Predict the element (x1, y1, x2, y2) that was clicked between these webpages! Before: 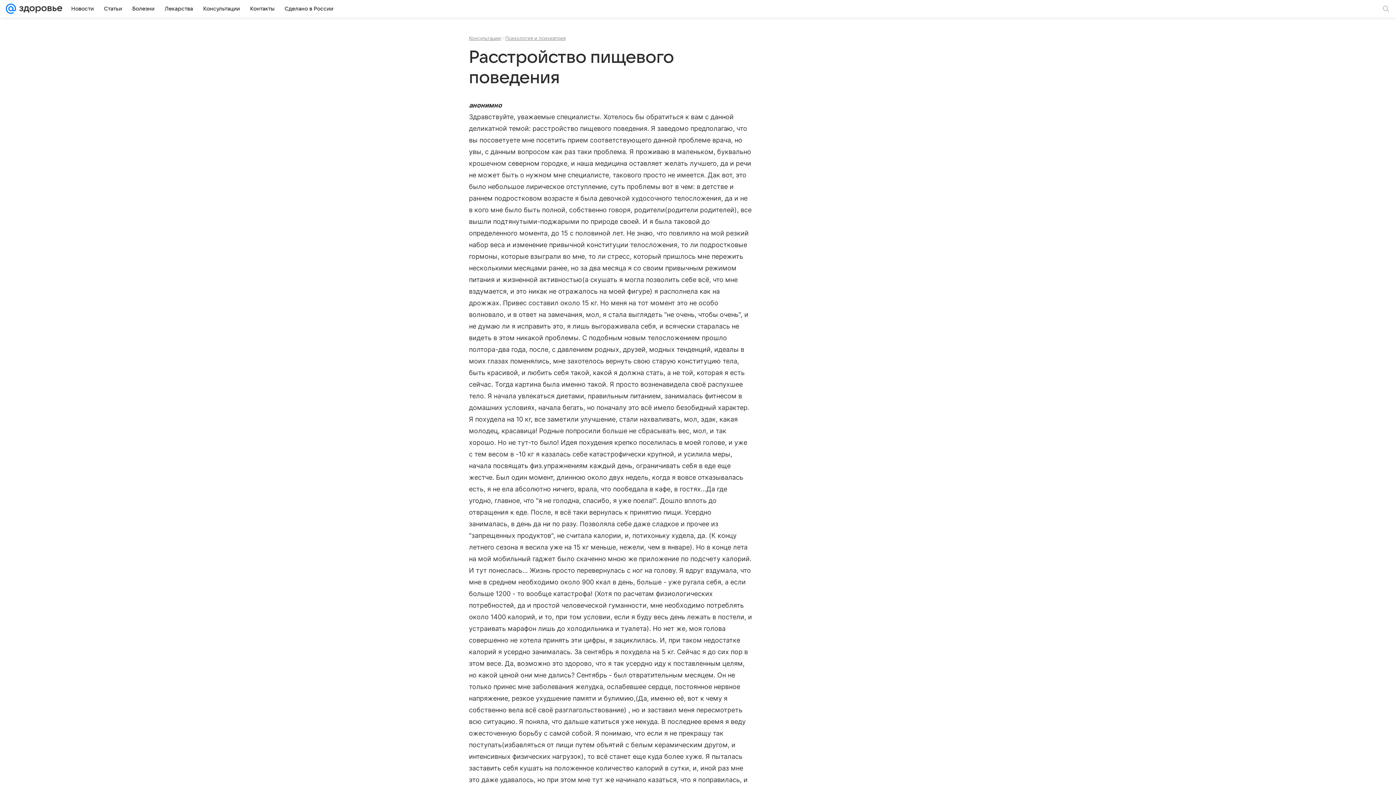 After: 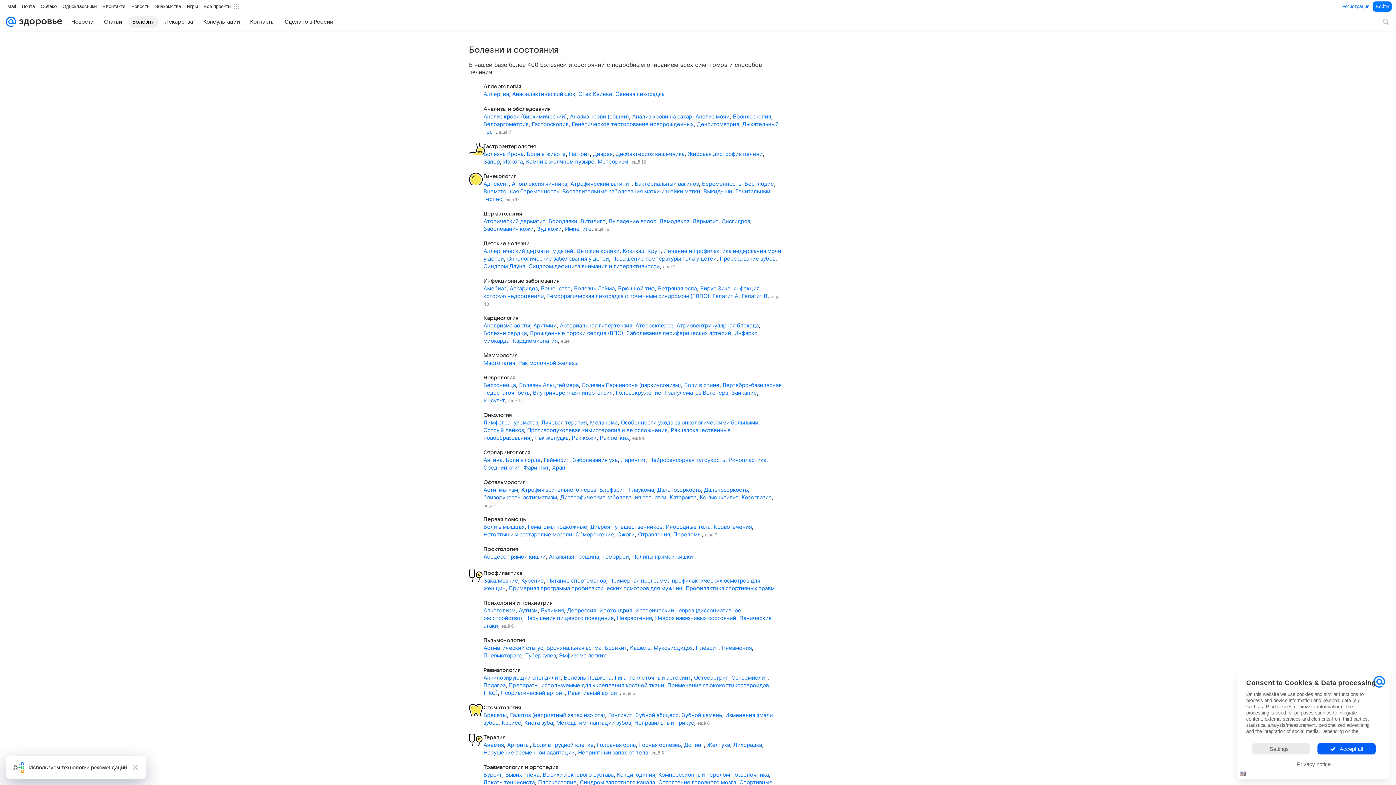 Action: bbox: (128, 2, 158, 14) label: Болезни